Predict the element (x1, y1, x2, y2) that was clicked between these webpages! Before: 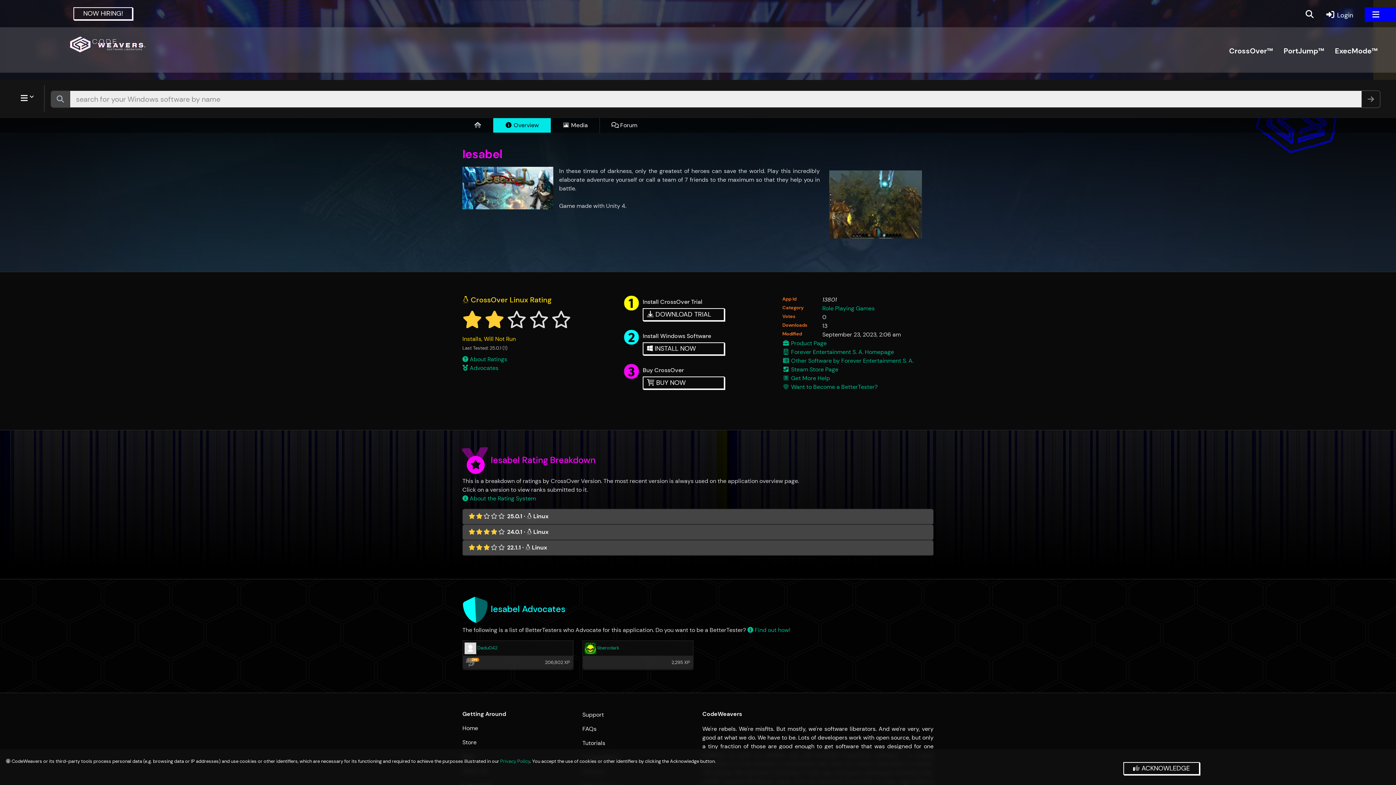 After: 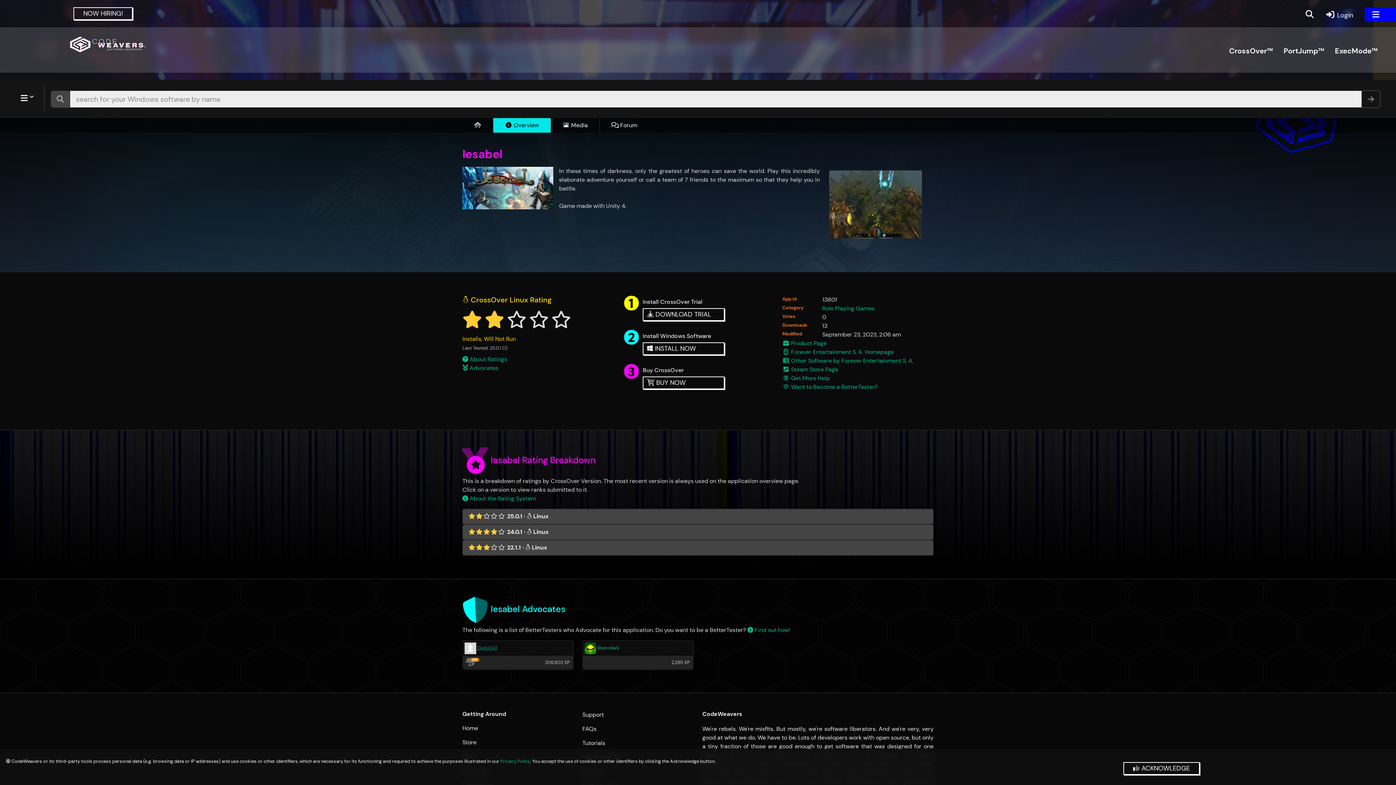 Action: label:  Dadu042 bbox: (464, 645, 497, 651)